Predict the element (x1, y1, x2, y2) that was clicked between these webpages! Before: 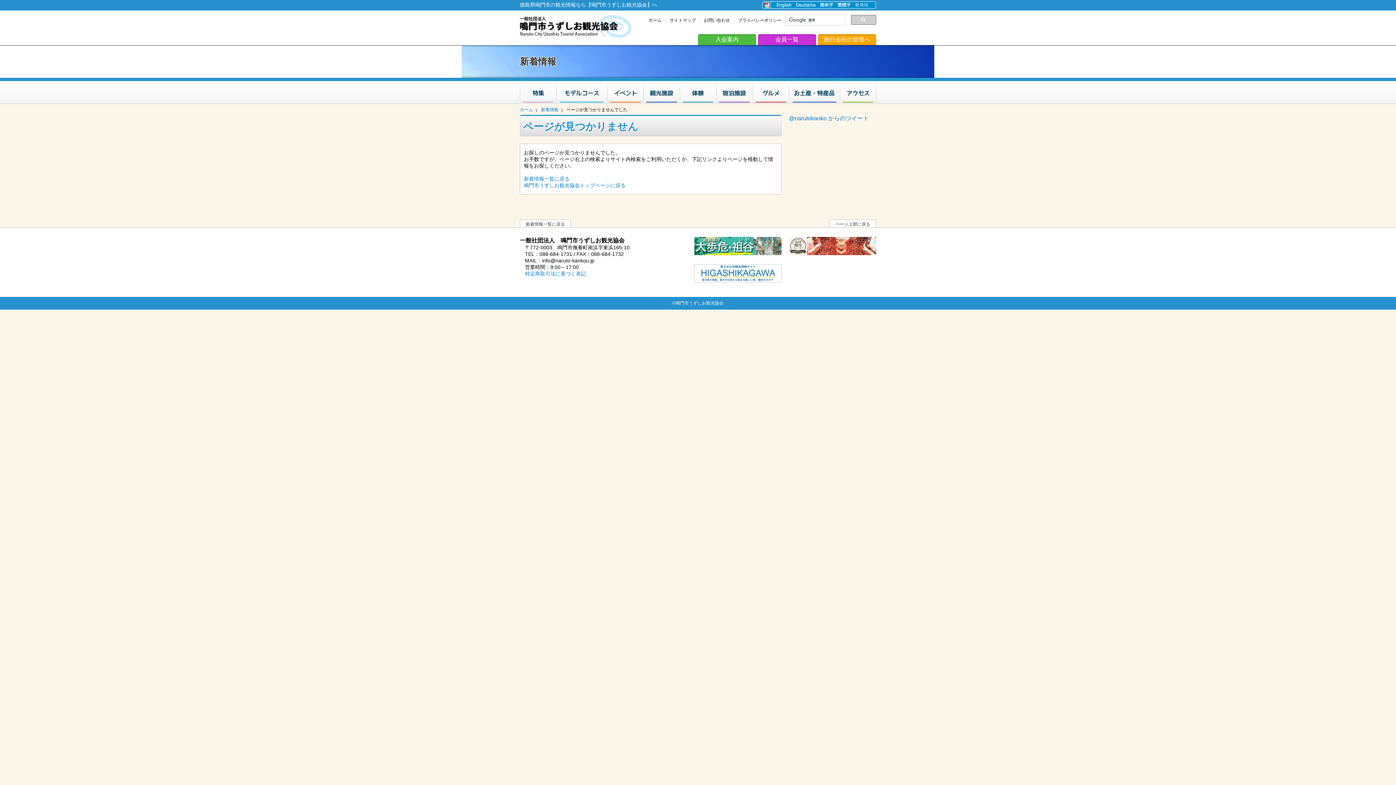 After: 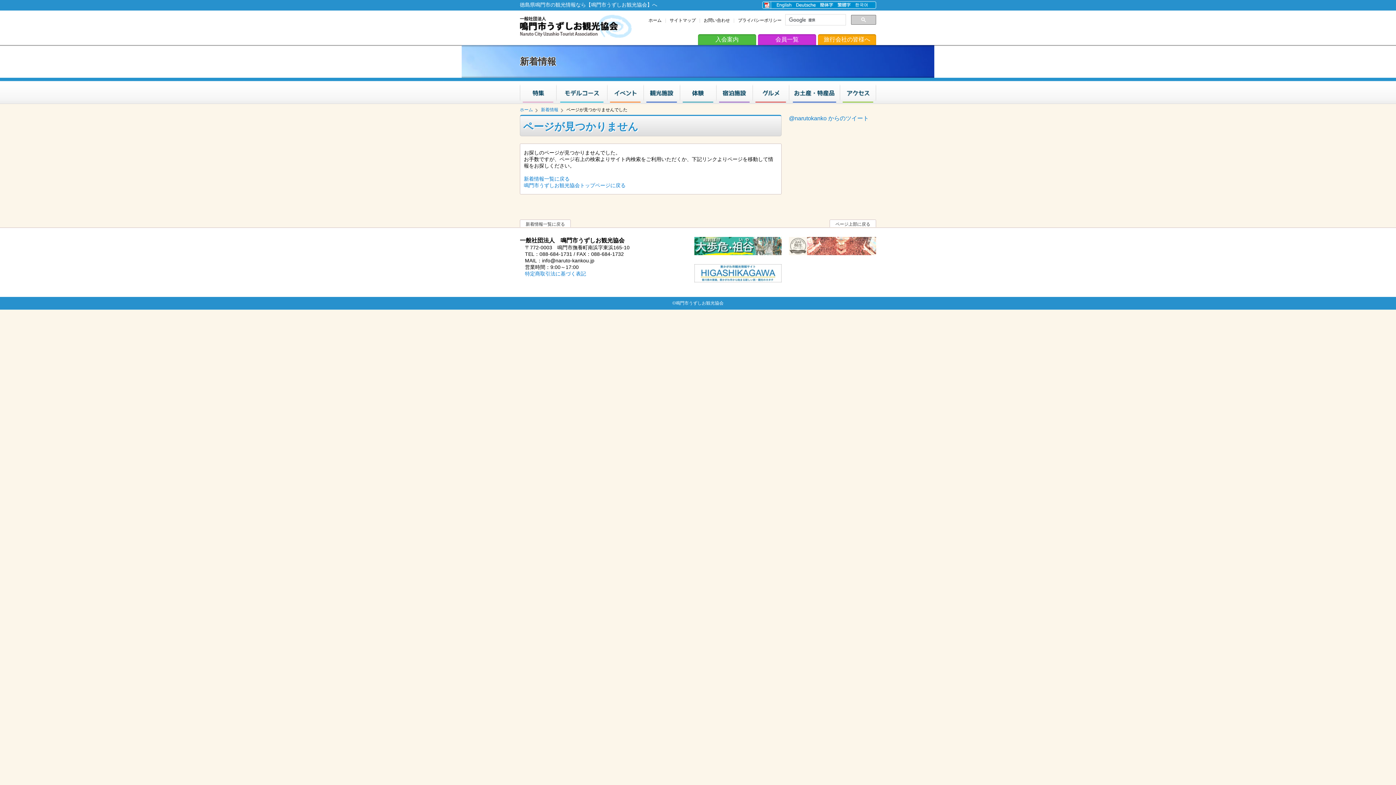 Action: bbox: (789, 250, 876, 256)